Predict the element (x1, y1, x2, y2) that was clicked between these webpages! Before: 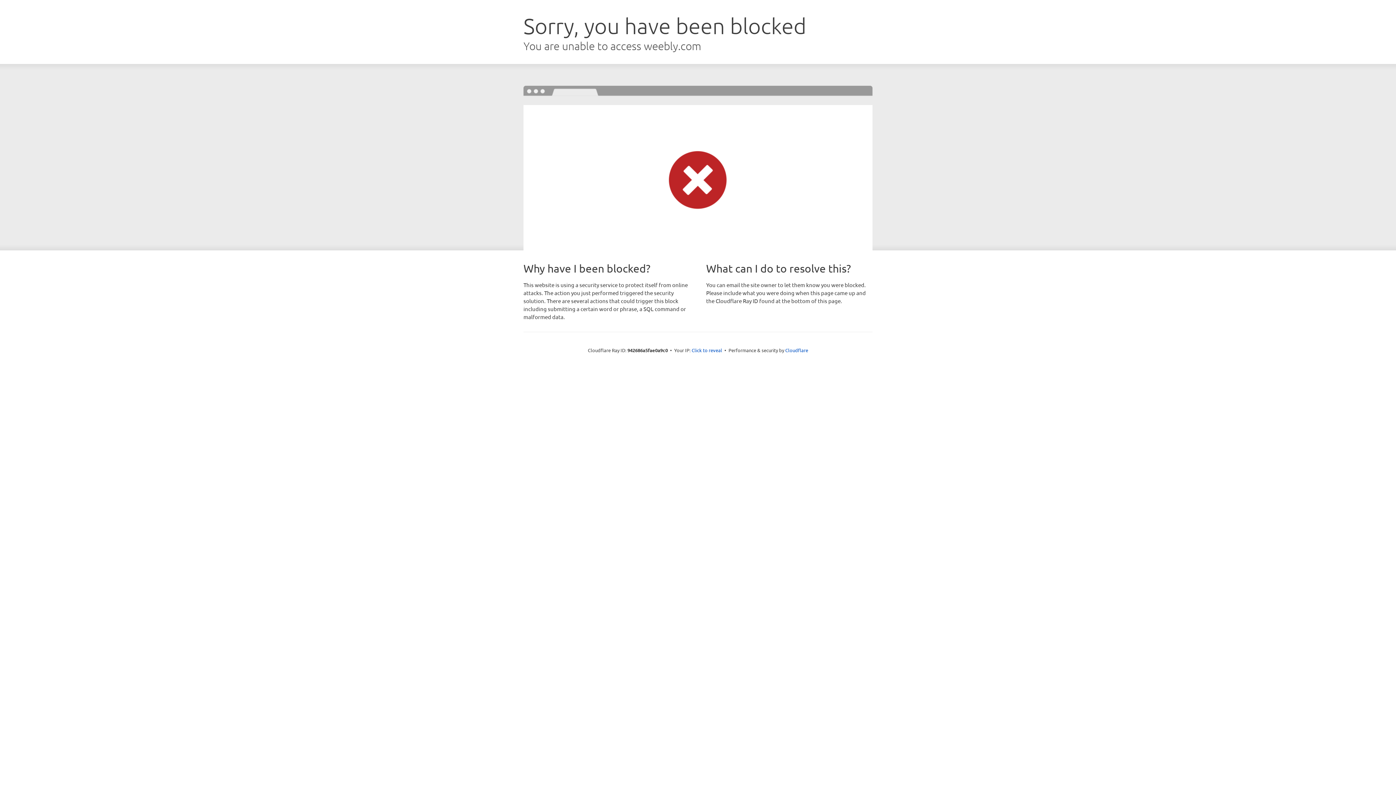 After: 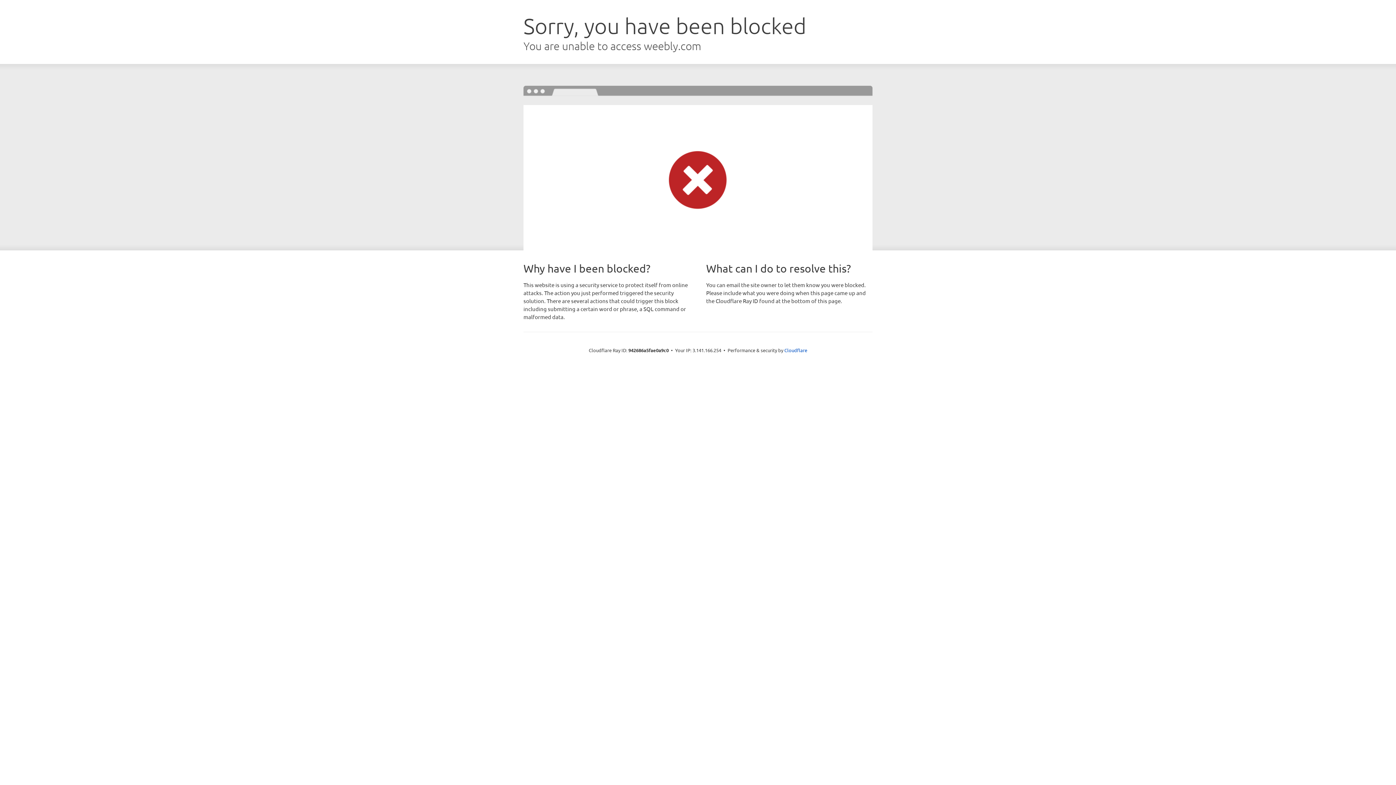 Action: bbox: (691, 346, 722, 353) label: Click to reveal